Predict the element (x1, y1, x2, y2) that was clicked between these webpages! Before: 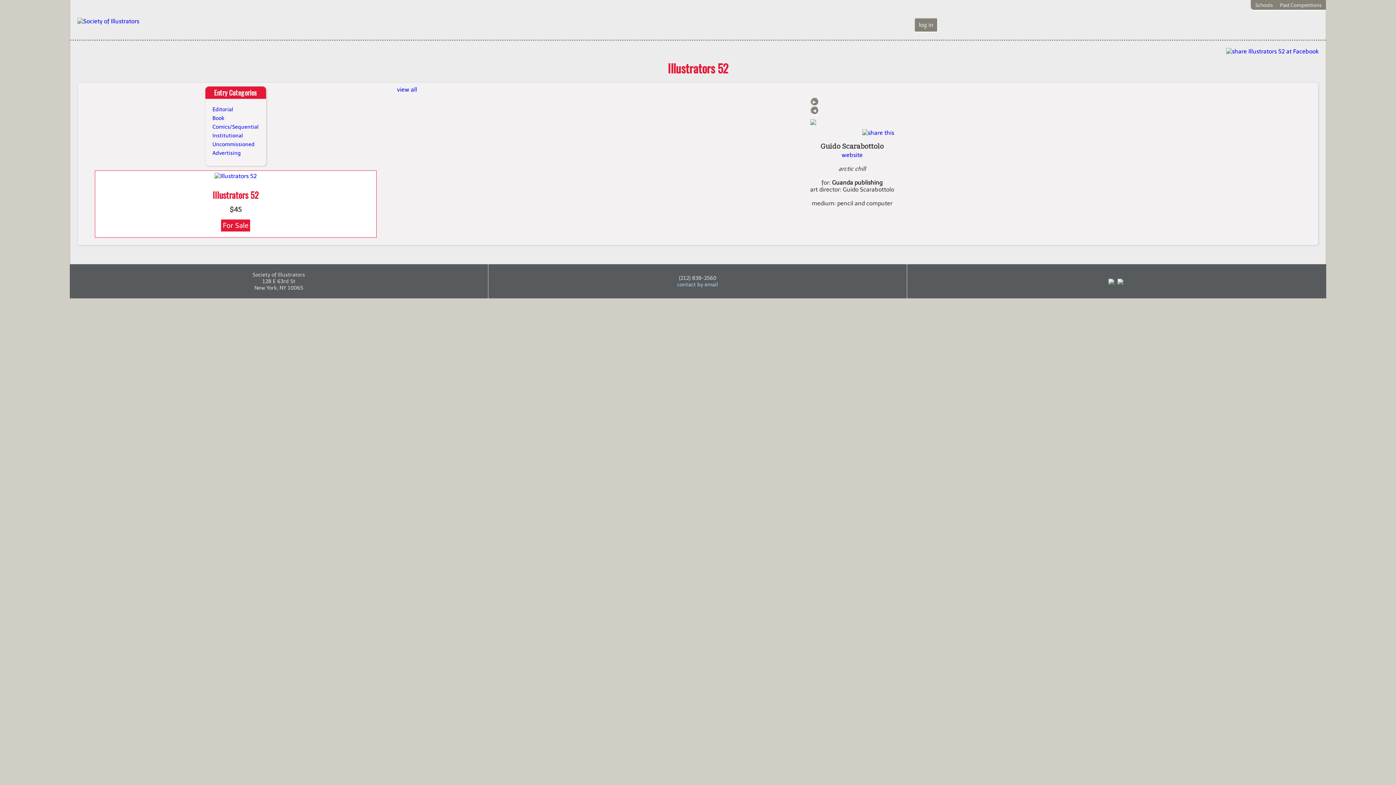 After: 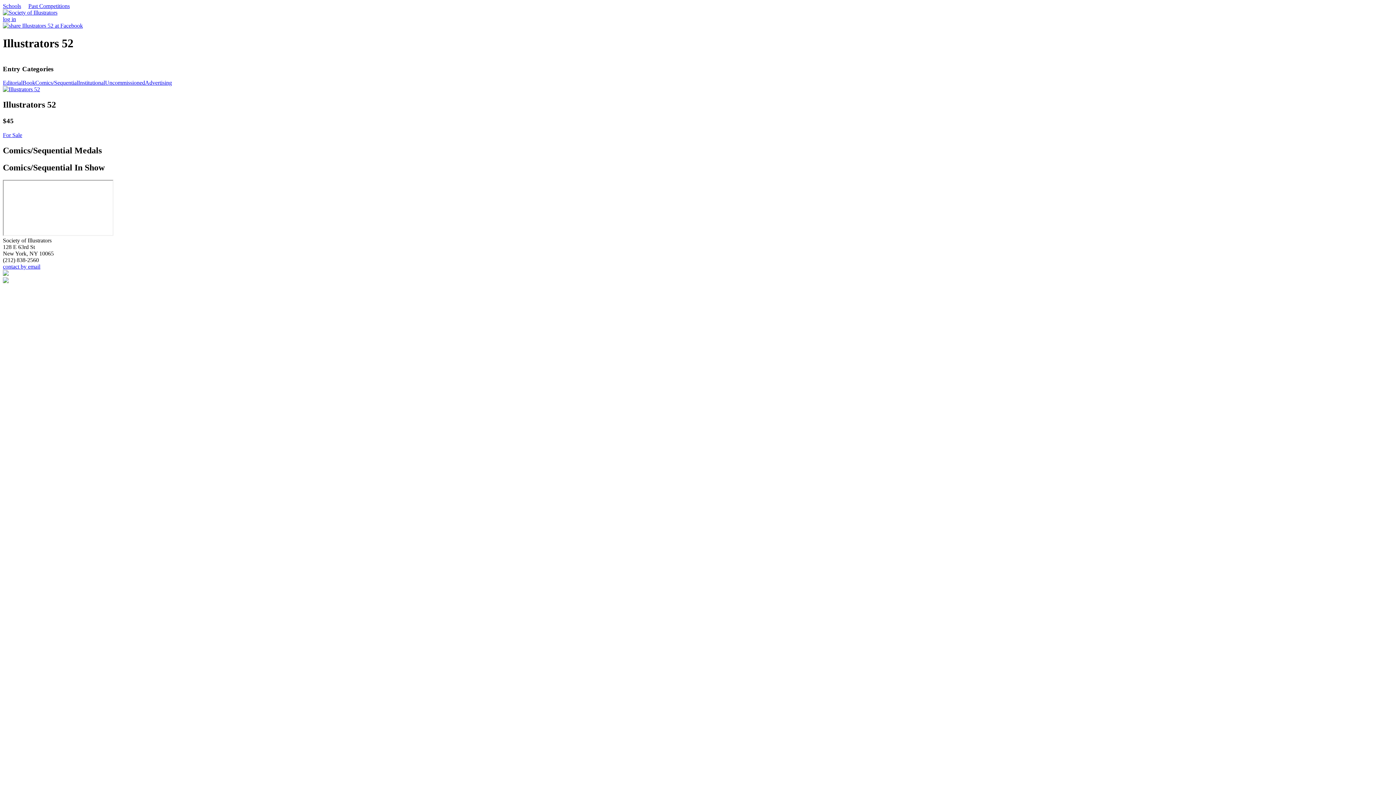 Action: bbox: (212, 123, 258, 130) label: Comics/Sequential